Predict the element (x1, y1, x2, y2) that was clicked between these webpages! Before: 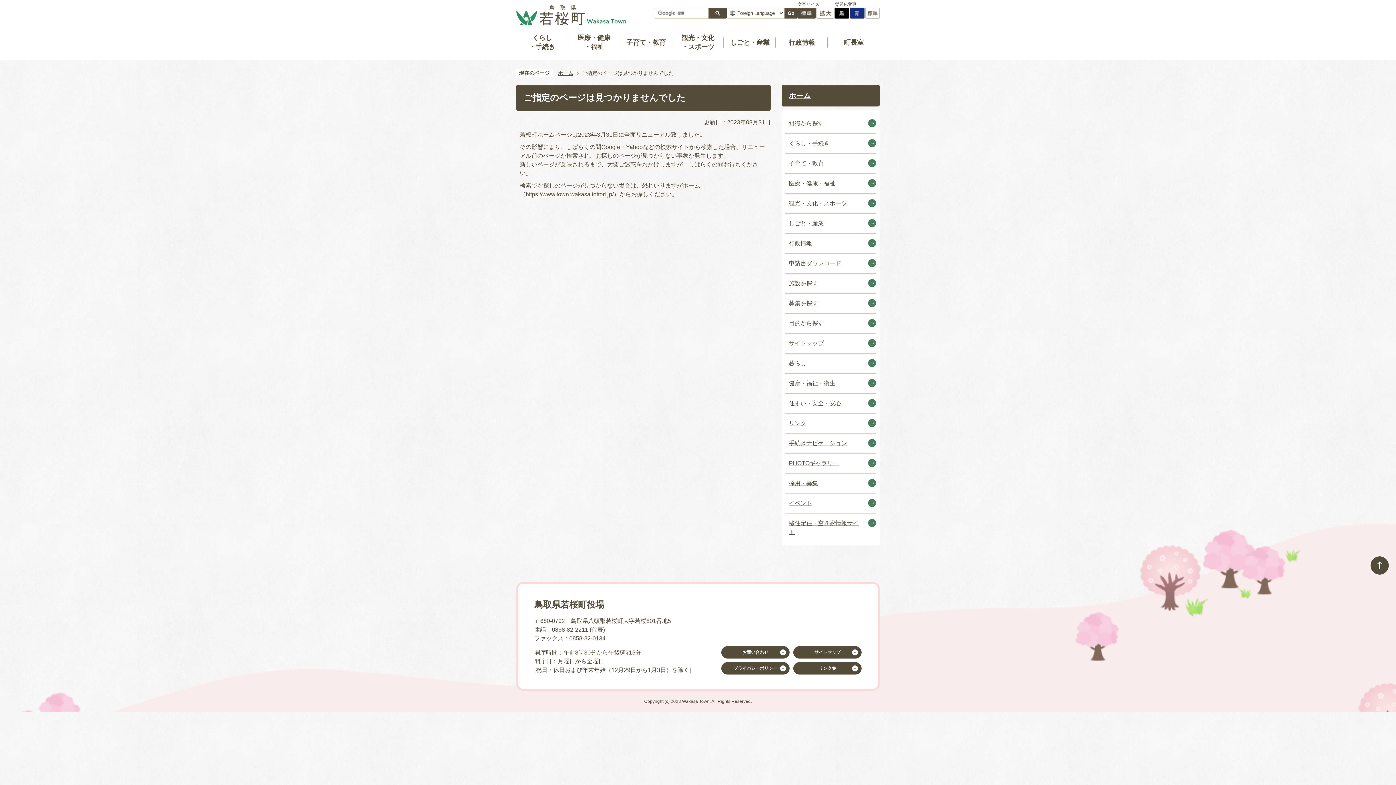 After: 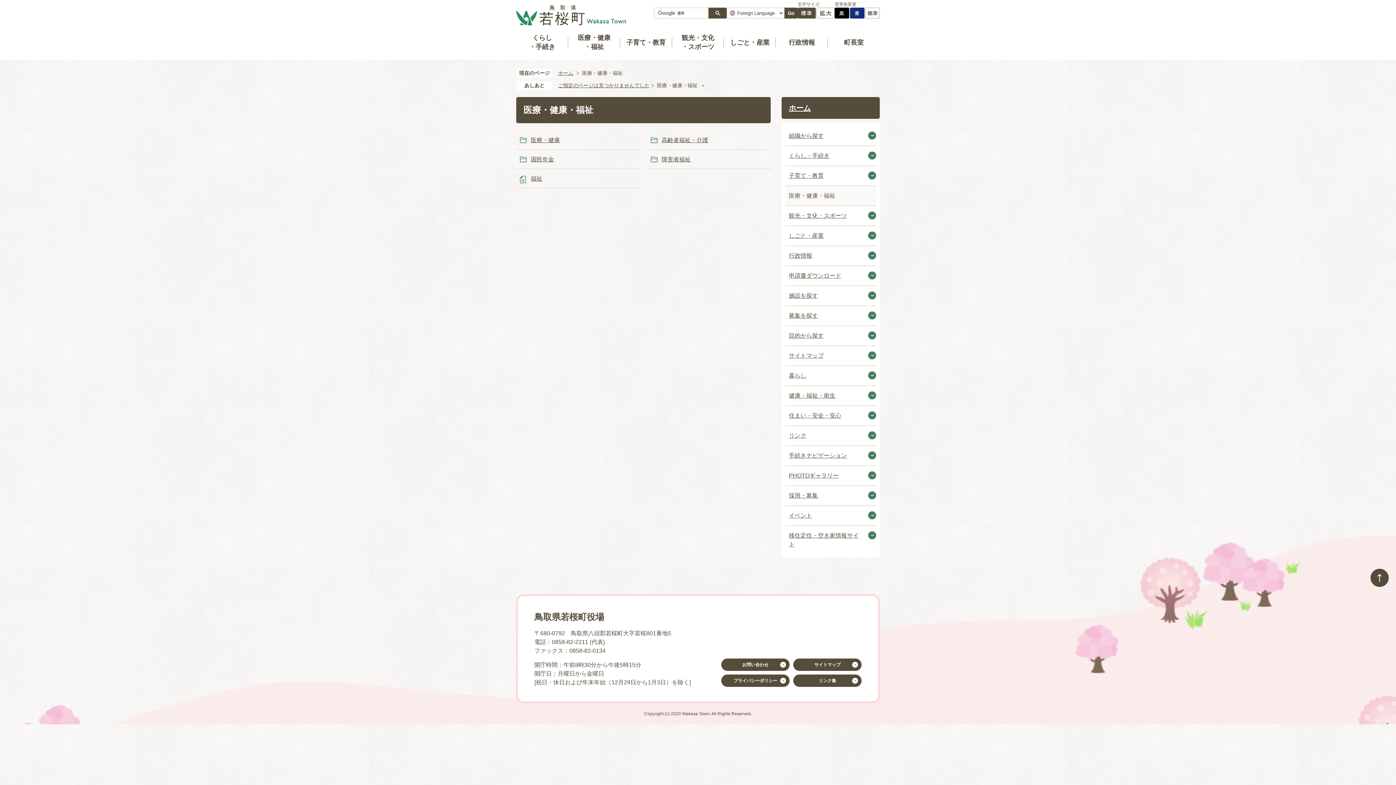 Action: label: 医療・健康・福祉 bbox: (785, 173, 876, 193)